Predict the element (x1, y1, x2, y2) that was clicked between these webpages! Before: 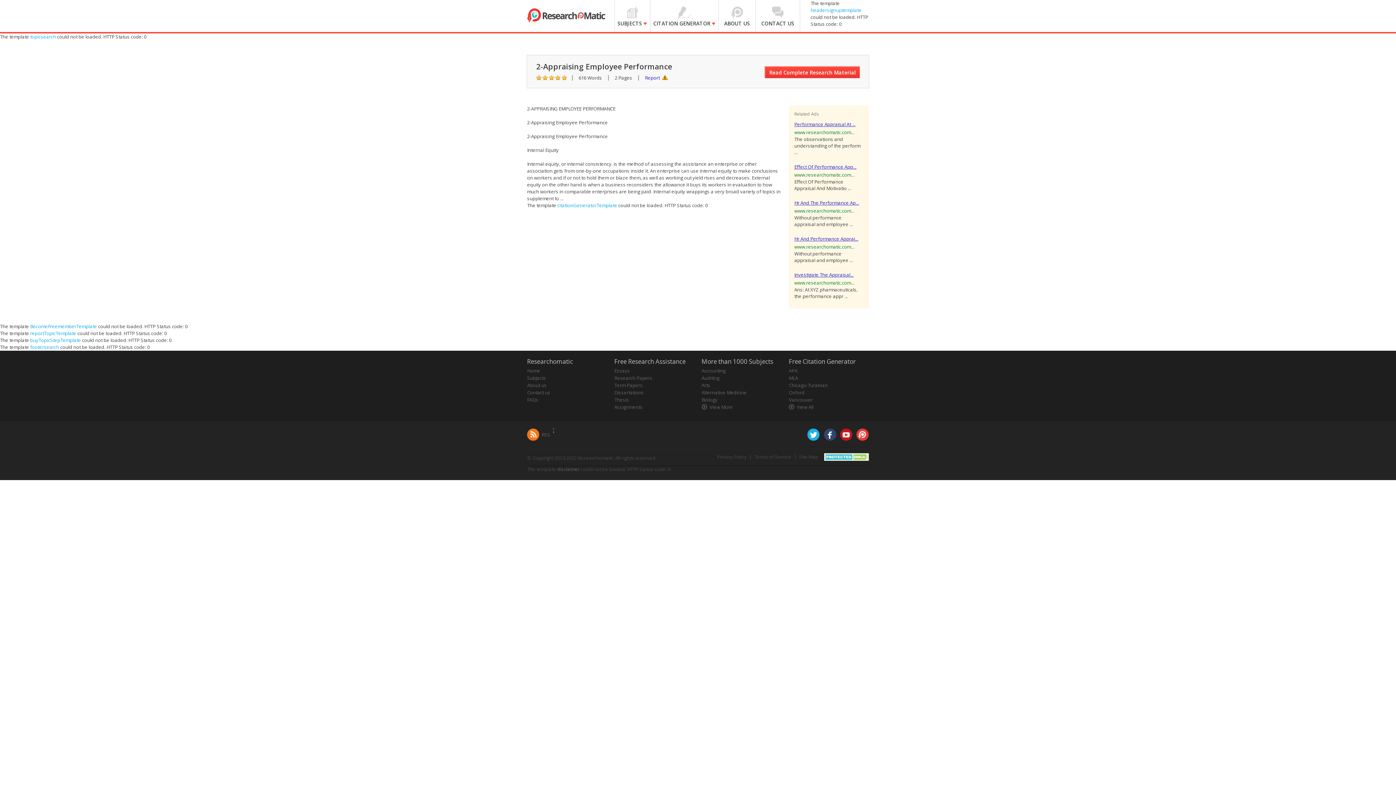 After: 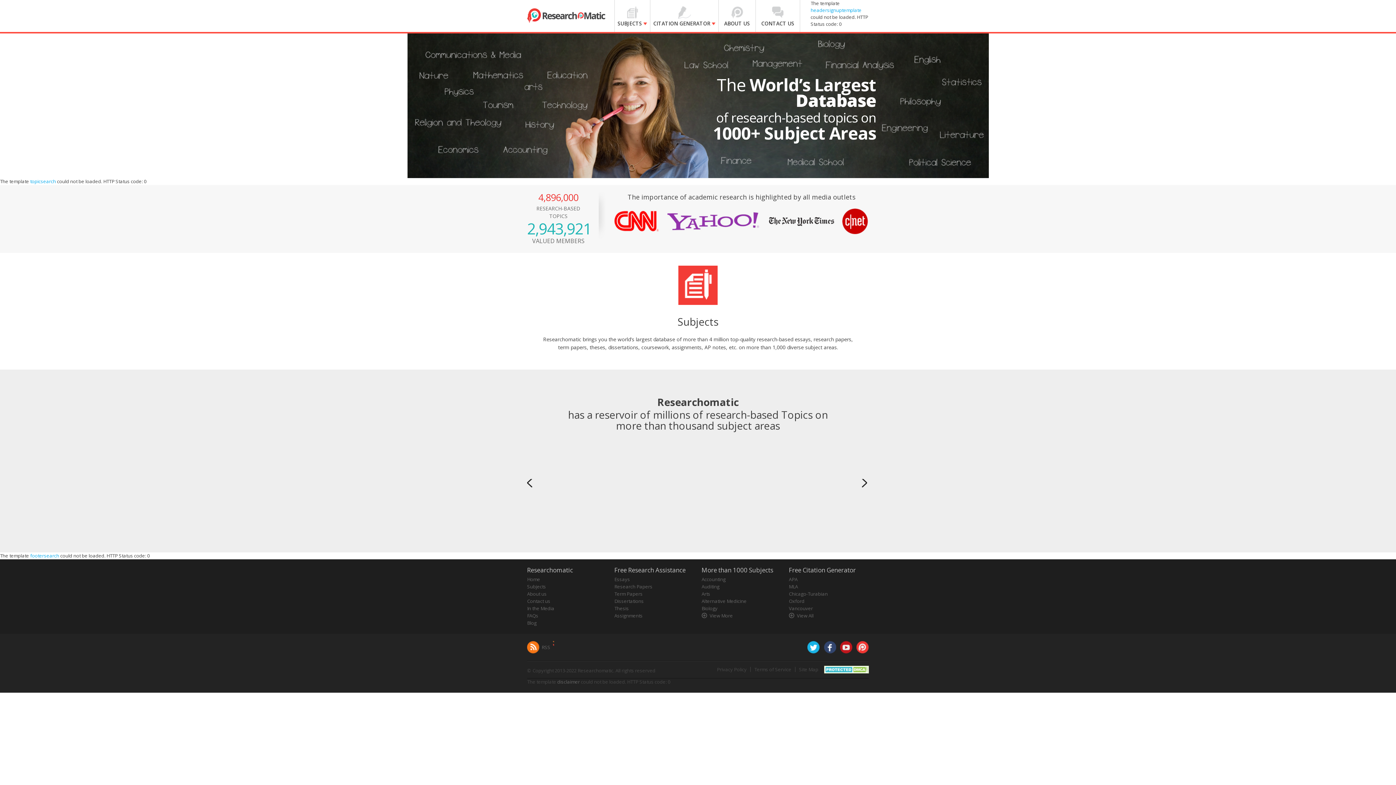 Action: label: SUBJECTS bbox: (614, 0, 650, 32)